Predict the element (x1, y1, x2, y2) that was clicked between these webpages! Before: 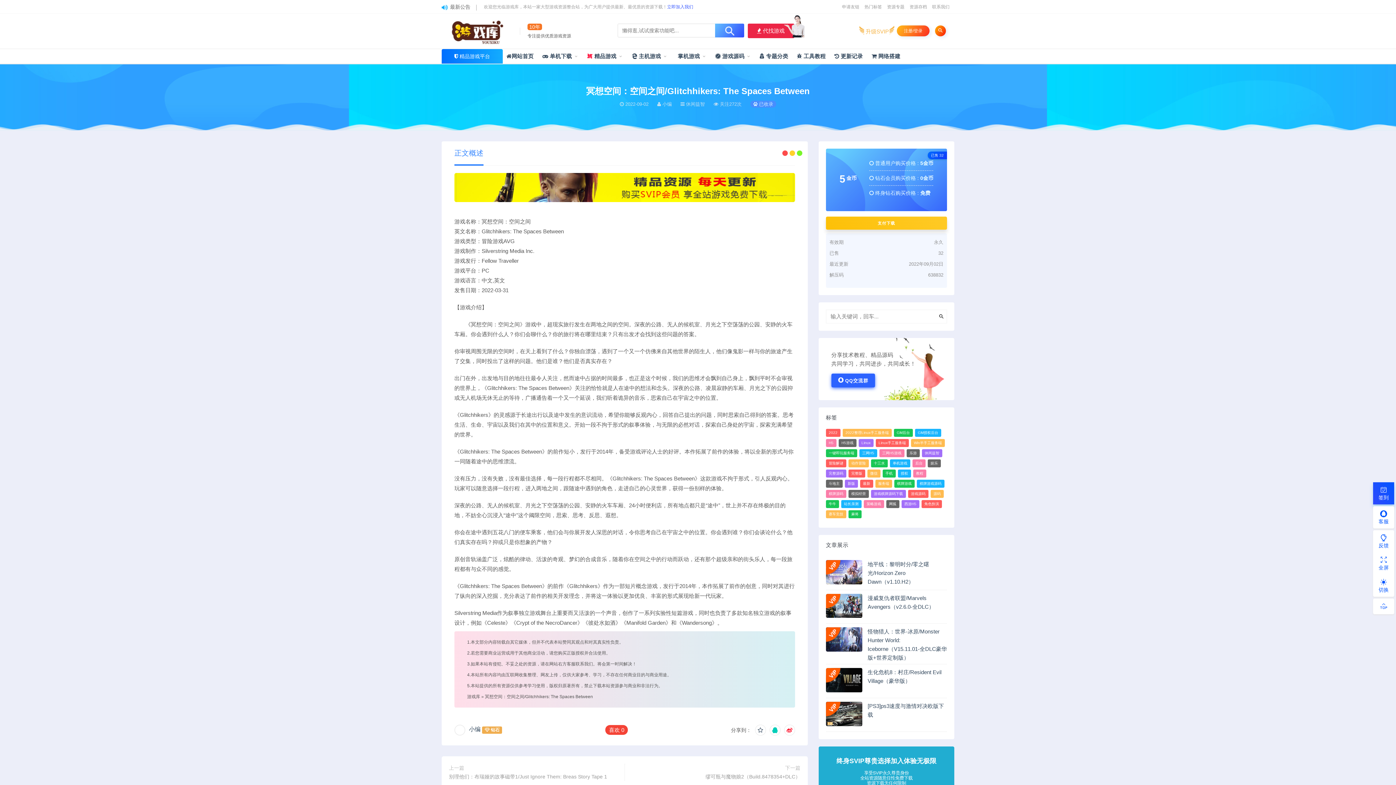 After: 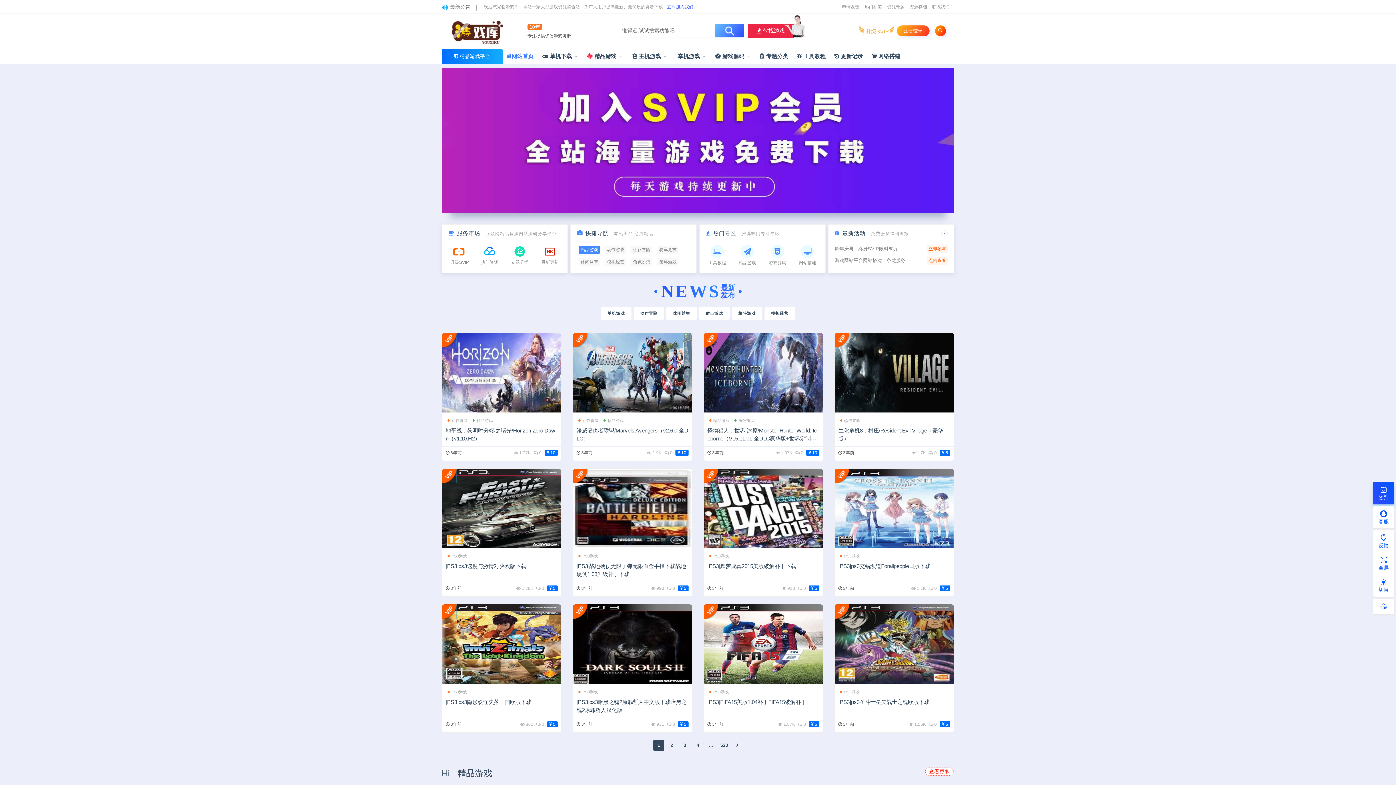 Action: bbox: (467, 694, 480, 699) label: 游戏库